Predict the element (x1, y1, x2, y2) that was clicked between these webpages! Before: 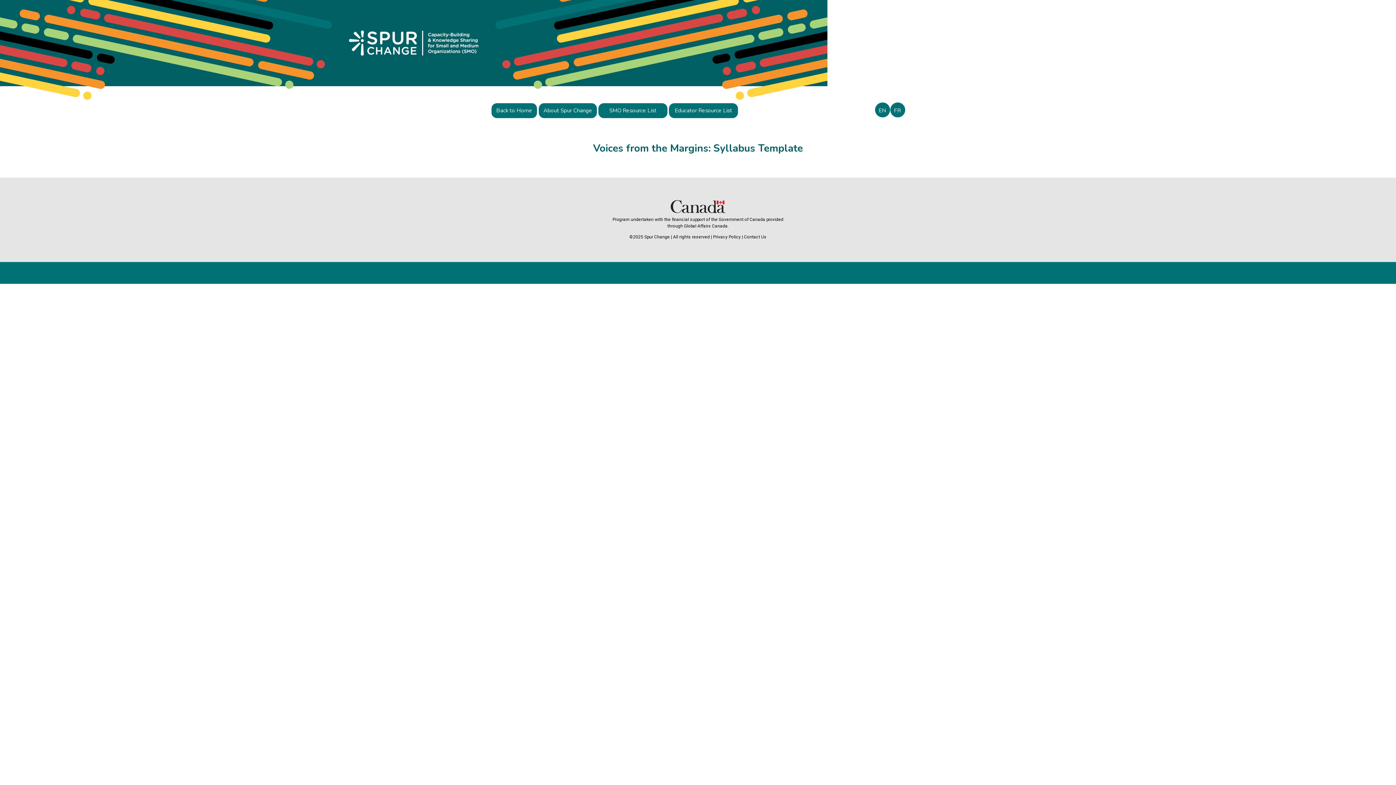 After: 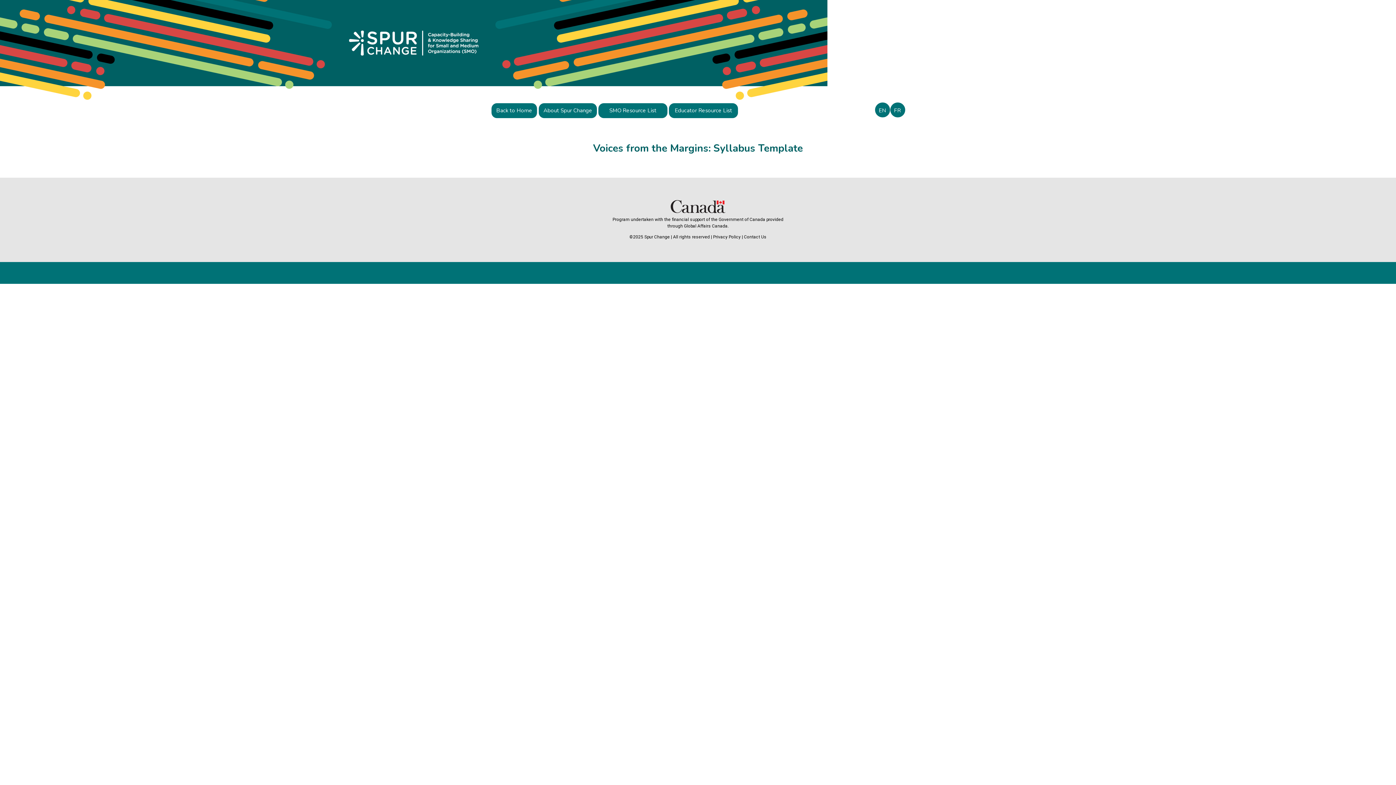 Action: label: EN bbox: (878, 106, 886, 114)